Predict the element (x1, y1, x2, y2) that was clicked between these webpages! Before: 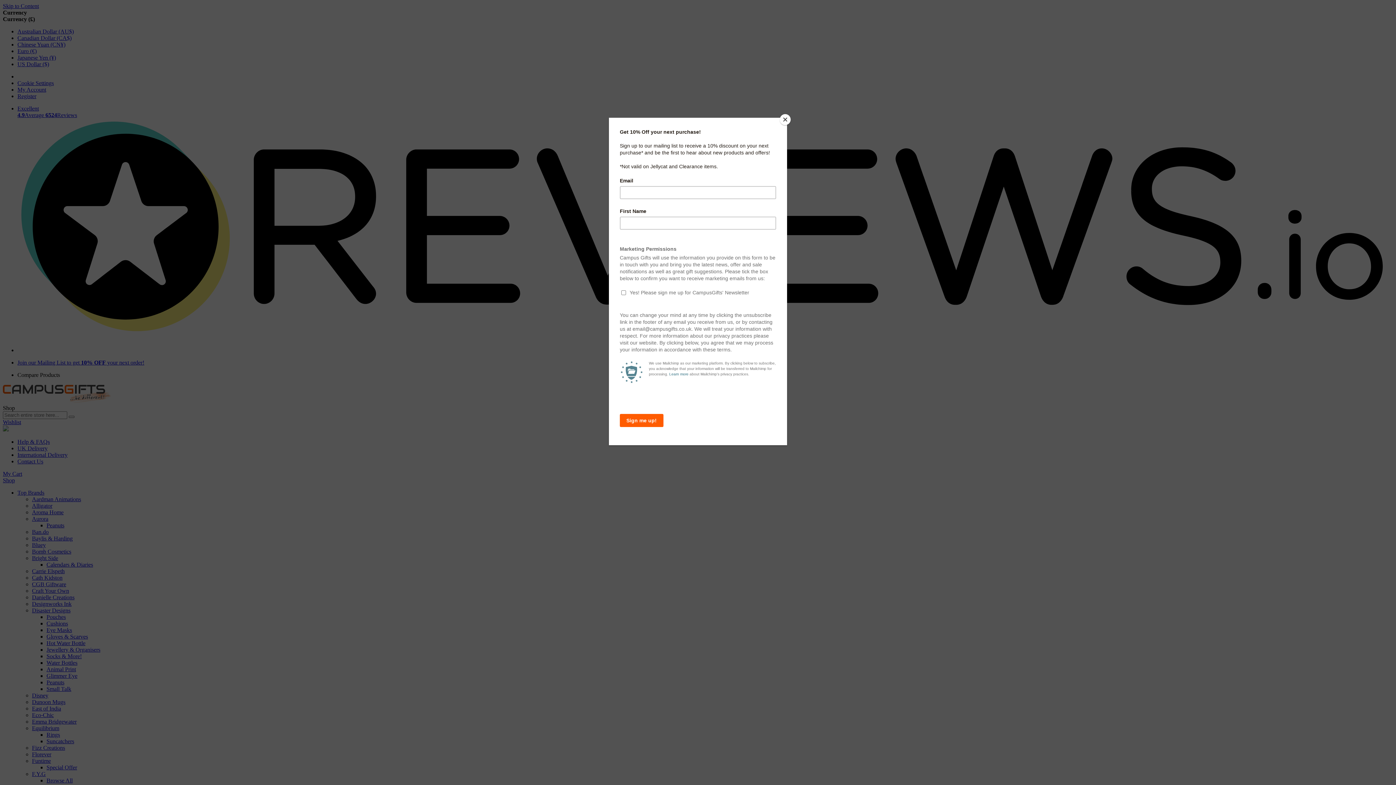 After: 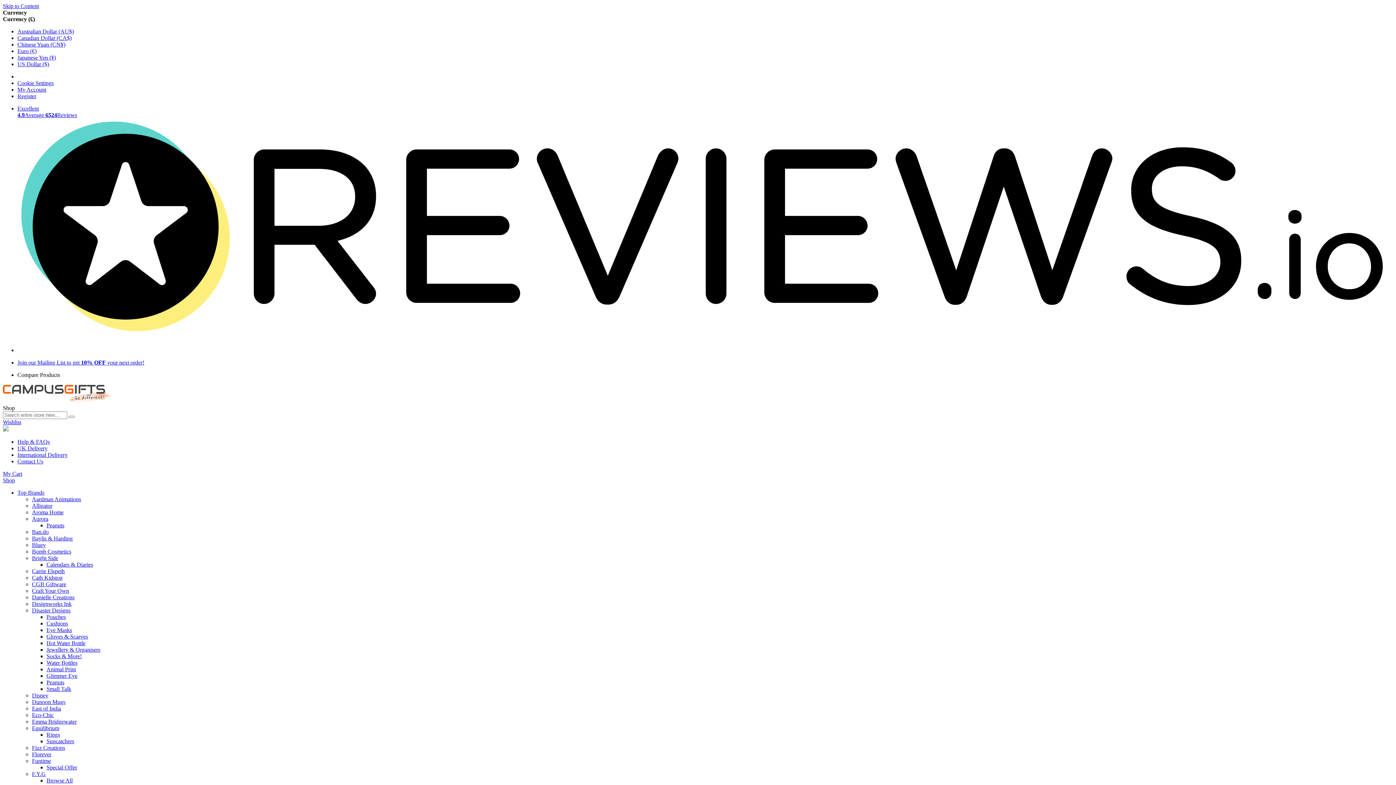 Action: bbox: (780, 114, 790, 125) label: Close